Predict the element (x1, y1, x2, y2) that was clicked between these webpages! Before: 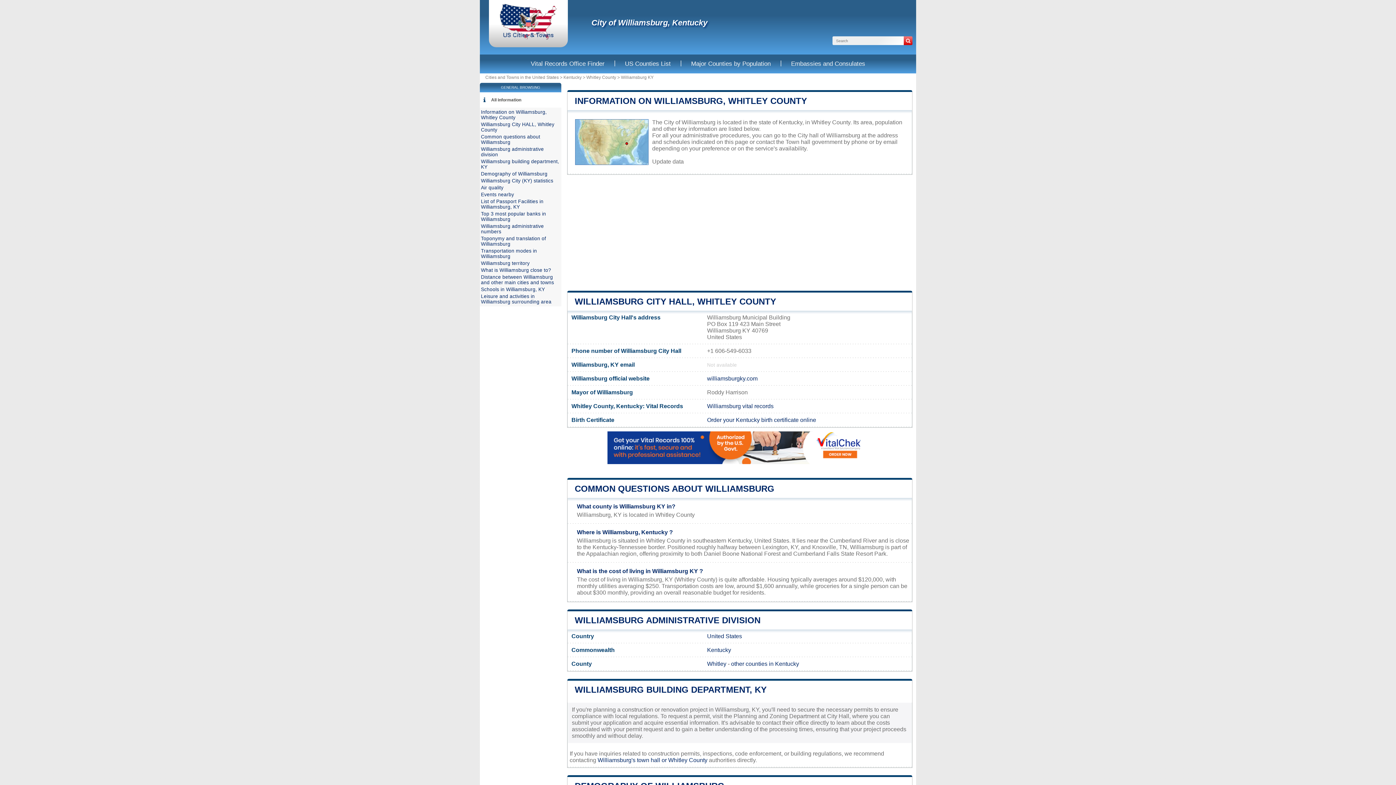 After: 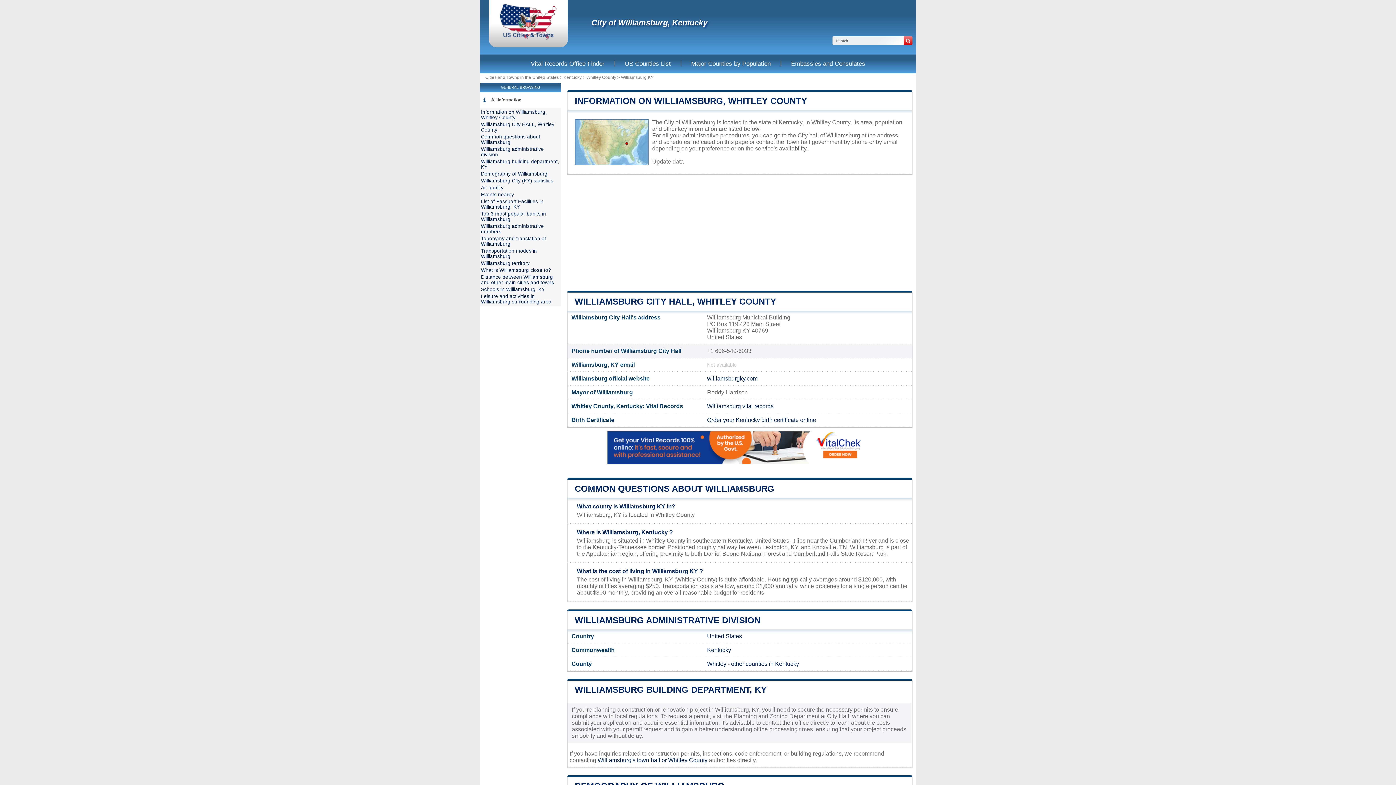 Action: bbox: (707, 348, 751, 354) label: +1 606-549-6033